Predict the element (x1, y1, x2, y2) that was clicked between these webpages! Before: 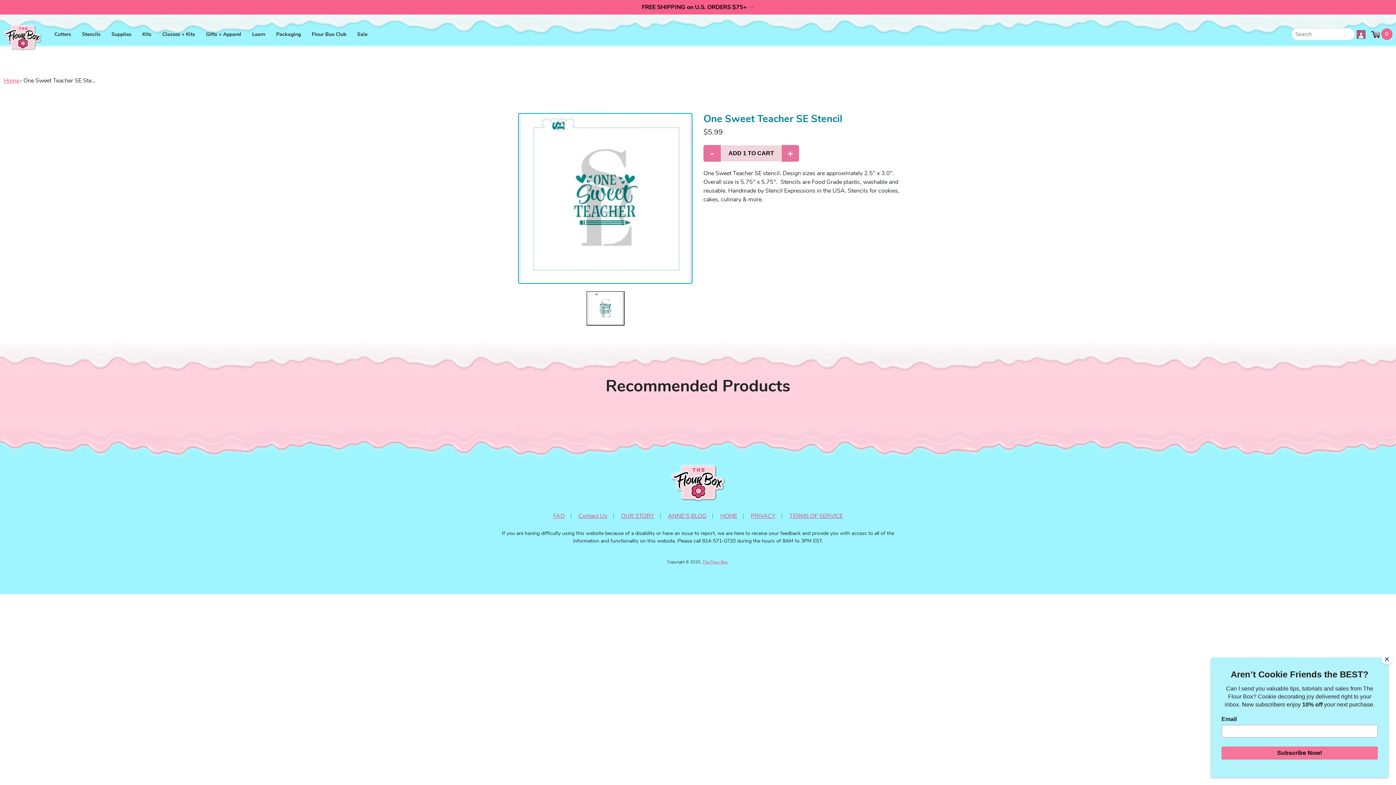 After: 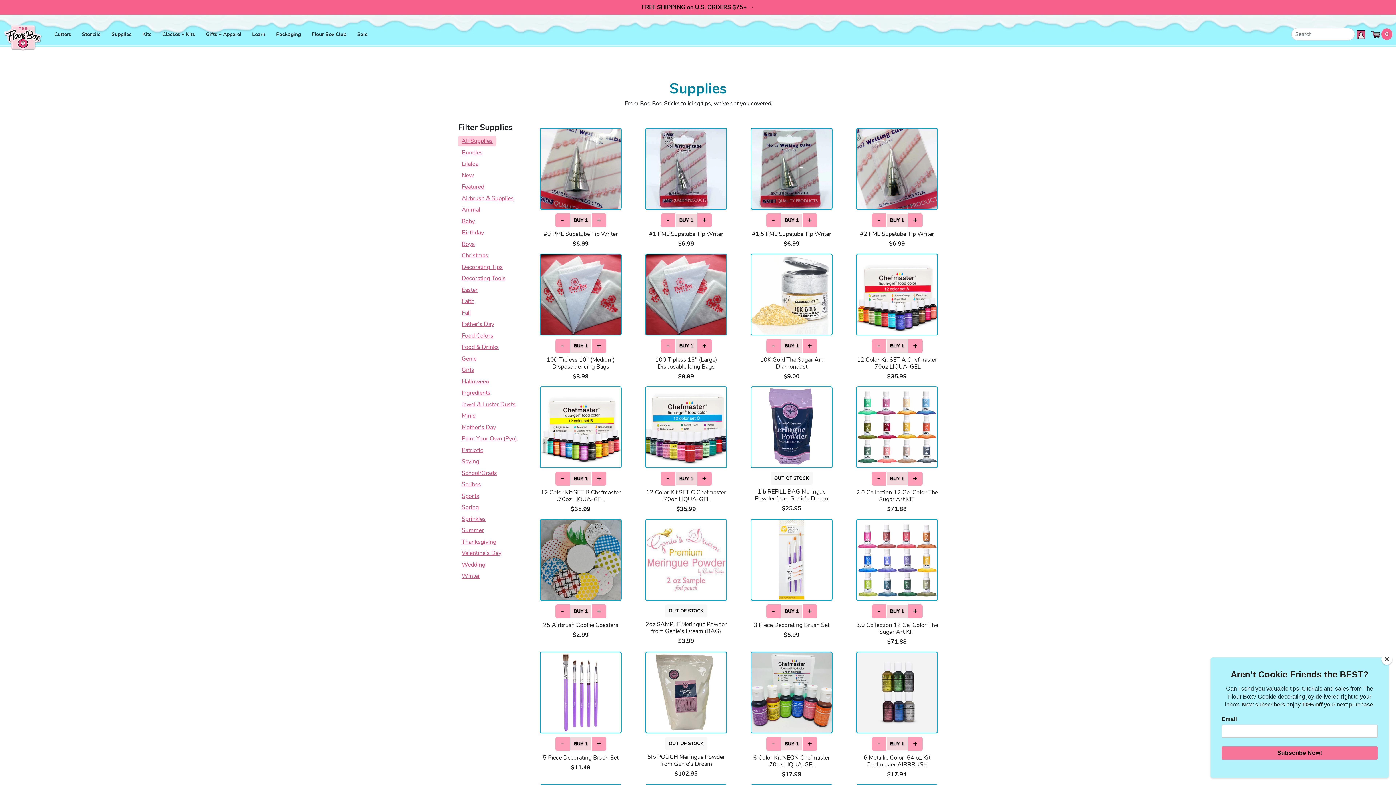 Action: label: Supplies bbox: (109, 28, 133, 39)